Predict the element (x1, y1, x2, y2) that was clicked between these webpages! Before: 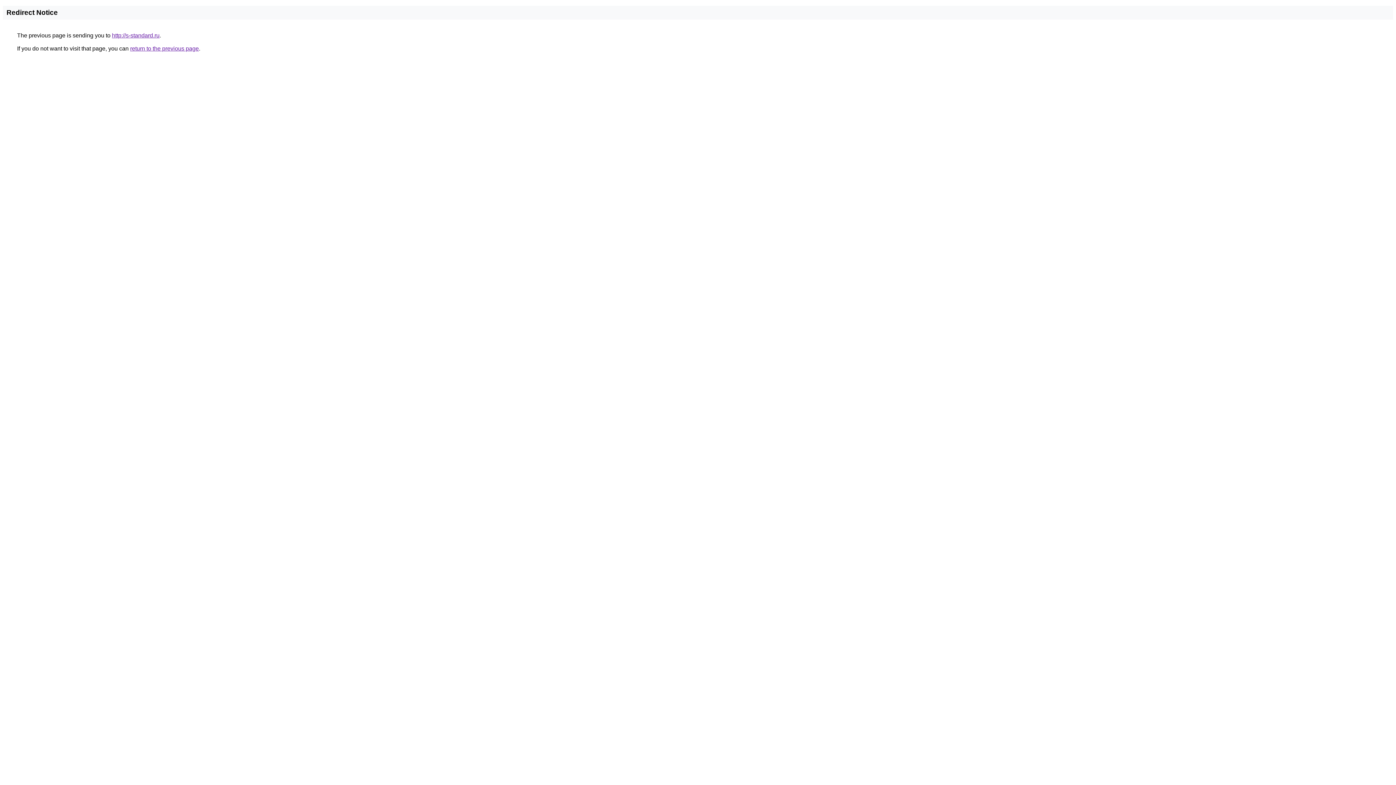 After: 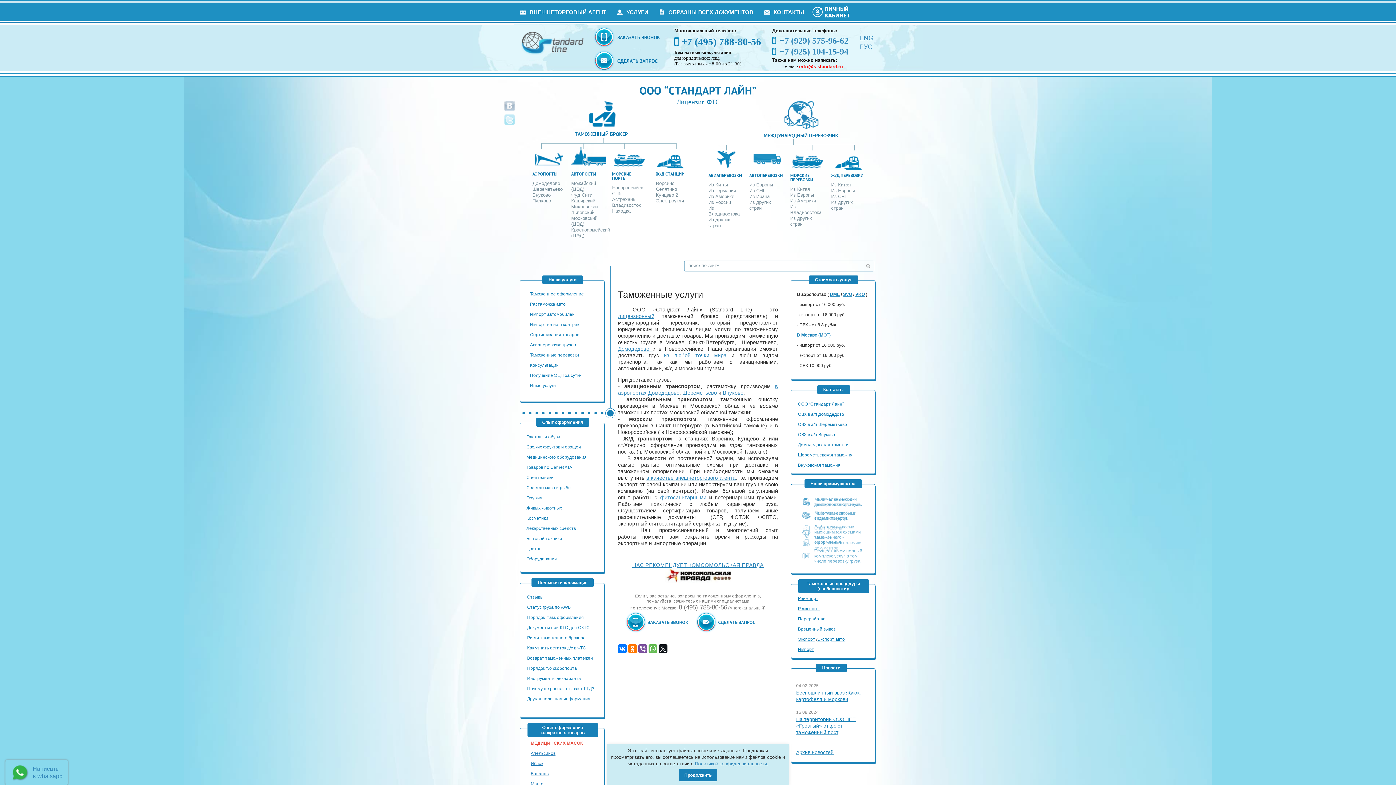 Action: bbox: (112, 32, 159, 38) label: http://s-standard.ru